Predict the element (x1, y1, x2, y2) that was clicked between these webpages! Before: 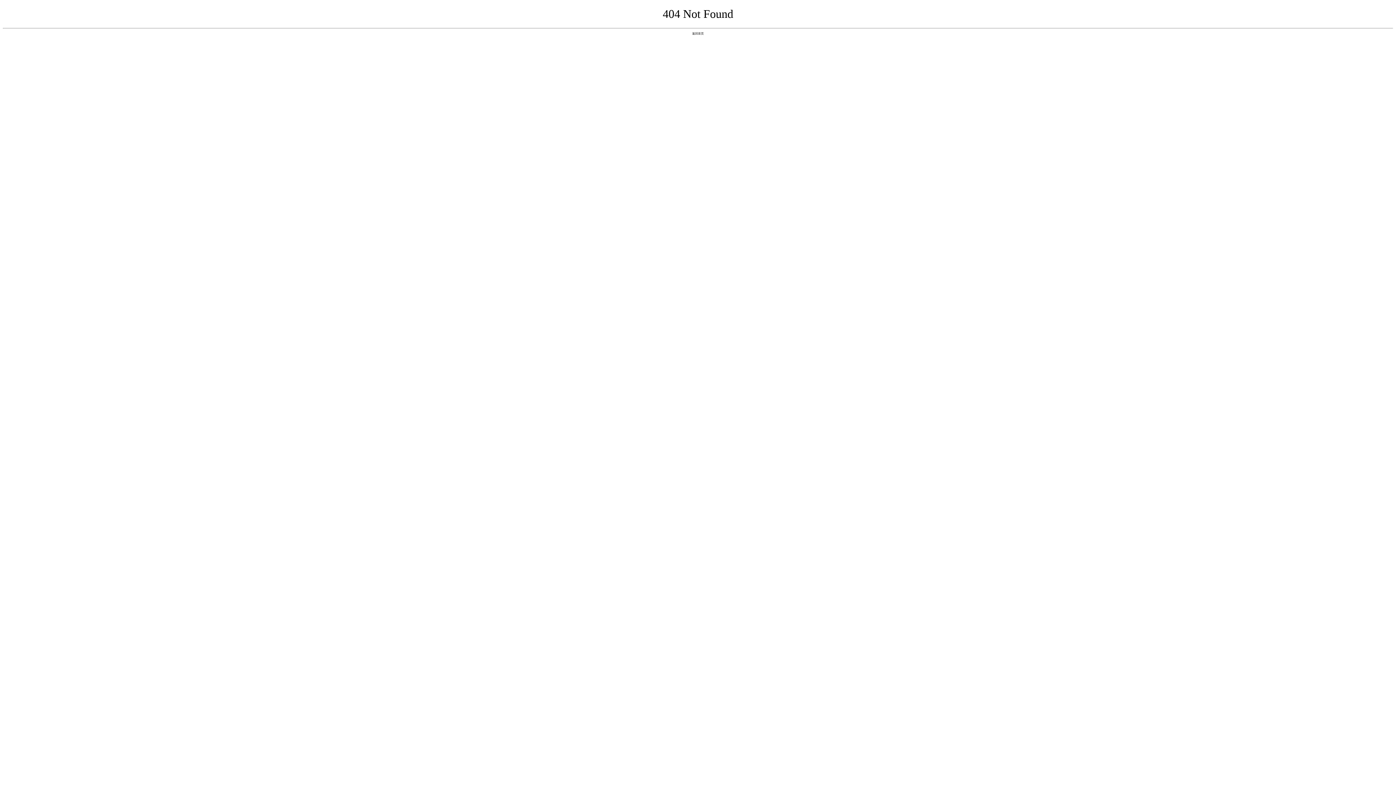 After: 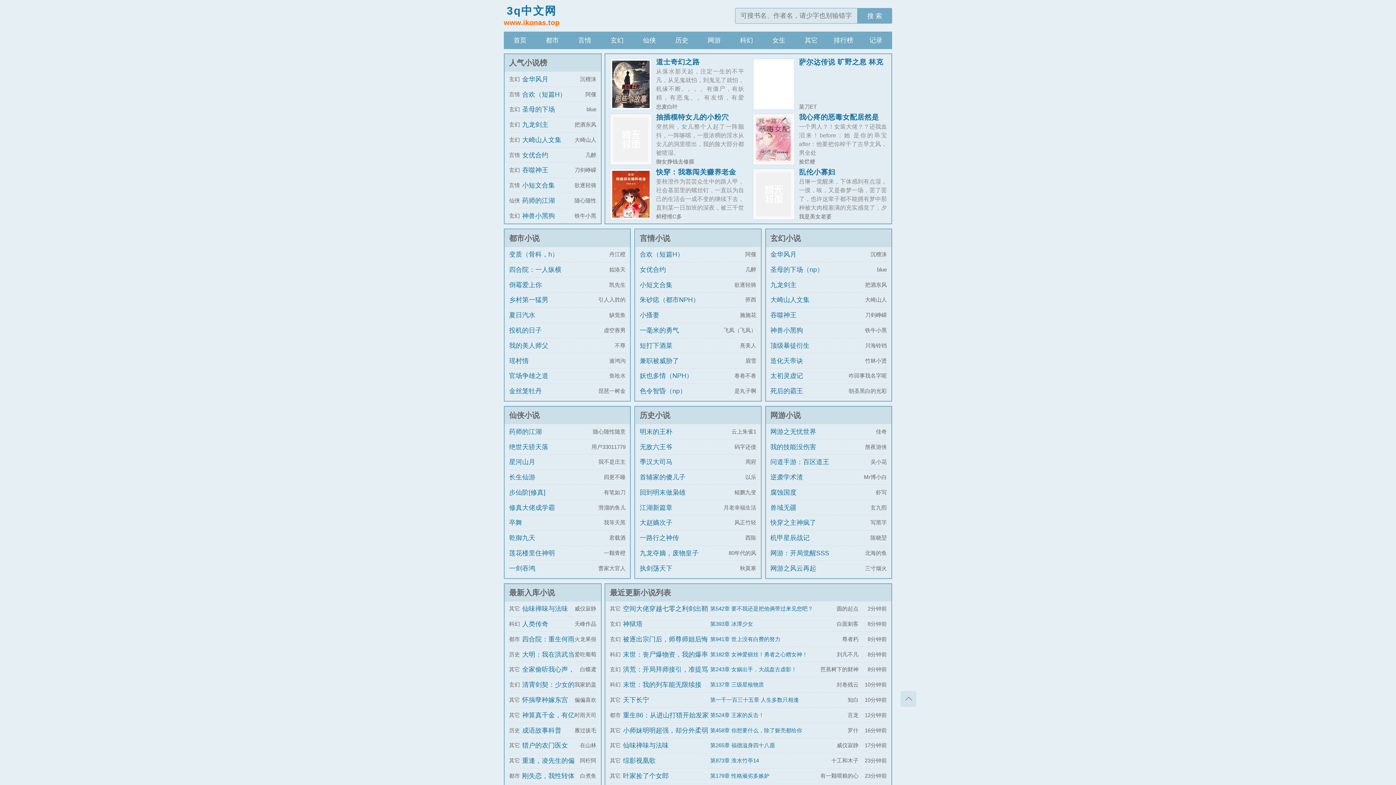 Action: label: 返回首页 bbox: (692, 31, 704, 35)